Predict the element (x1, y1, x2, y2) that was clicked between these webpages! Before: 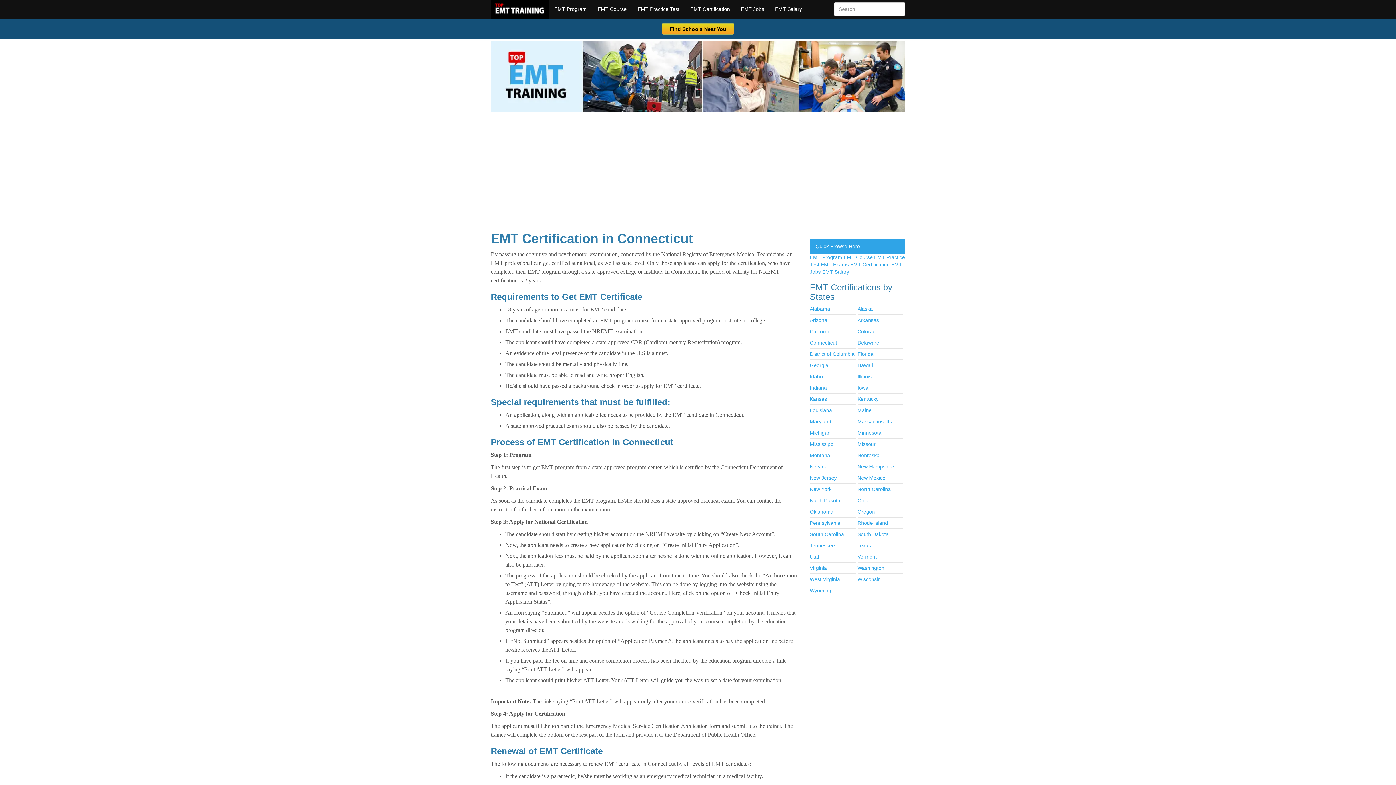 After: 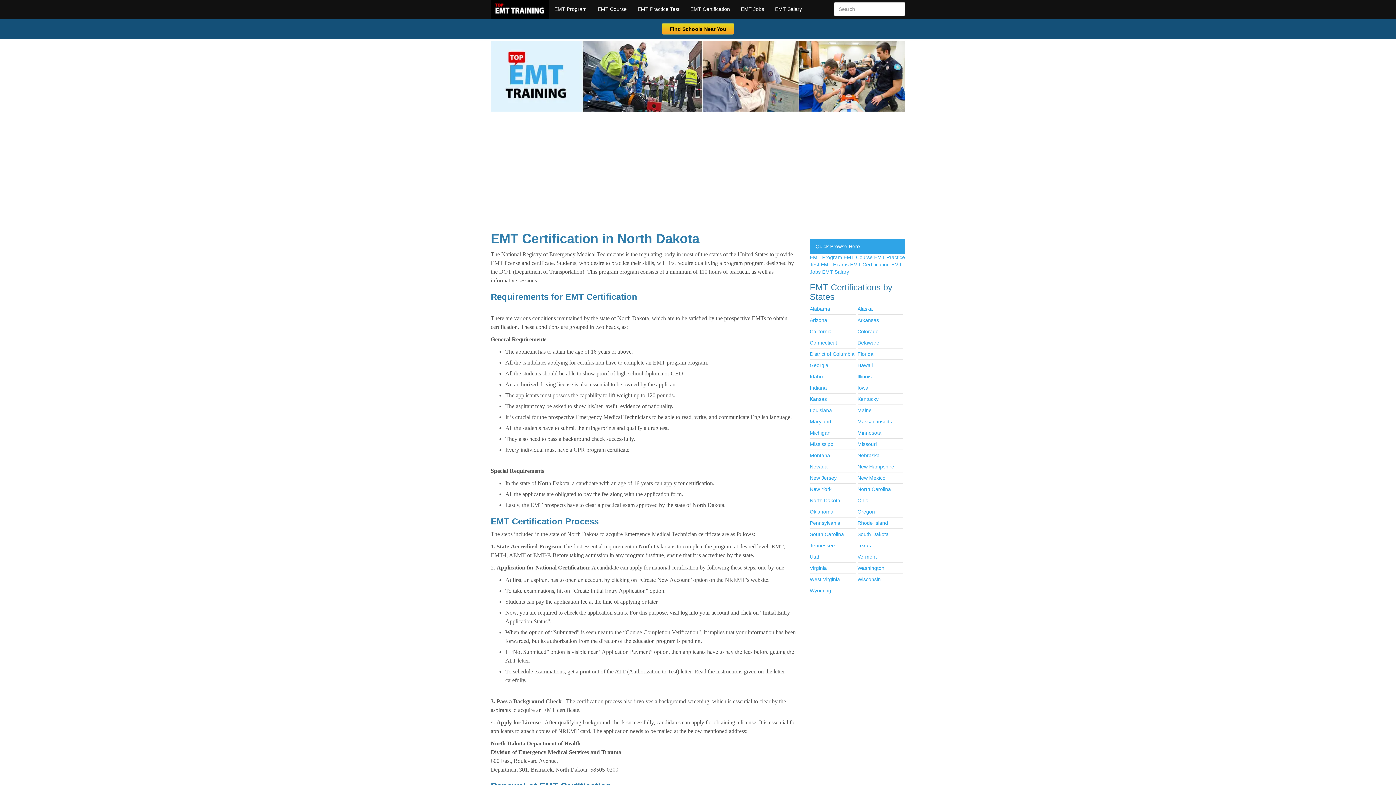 Action: bbox: (810, 497, 840, 503) label: North Dakota